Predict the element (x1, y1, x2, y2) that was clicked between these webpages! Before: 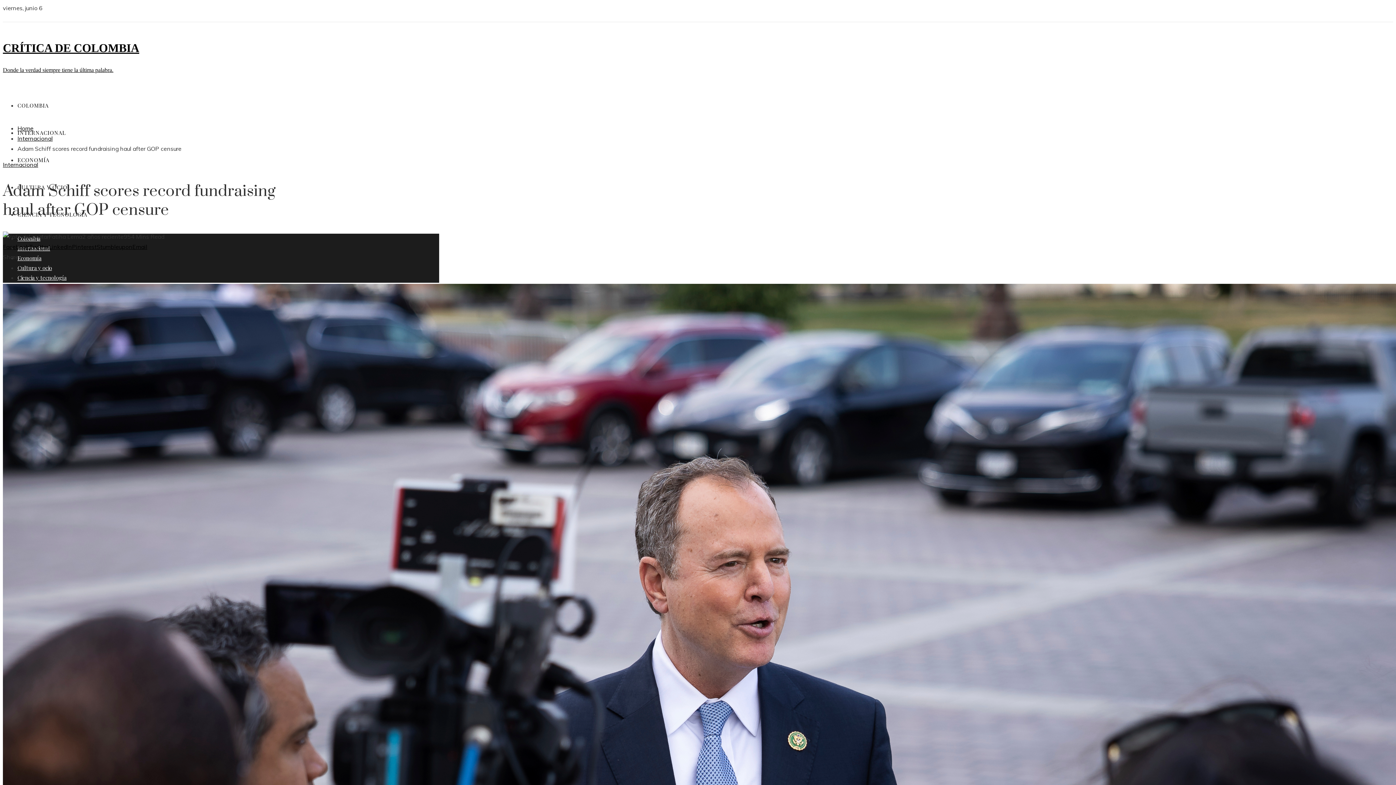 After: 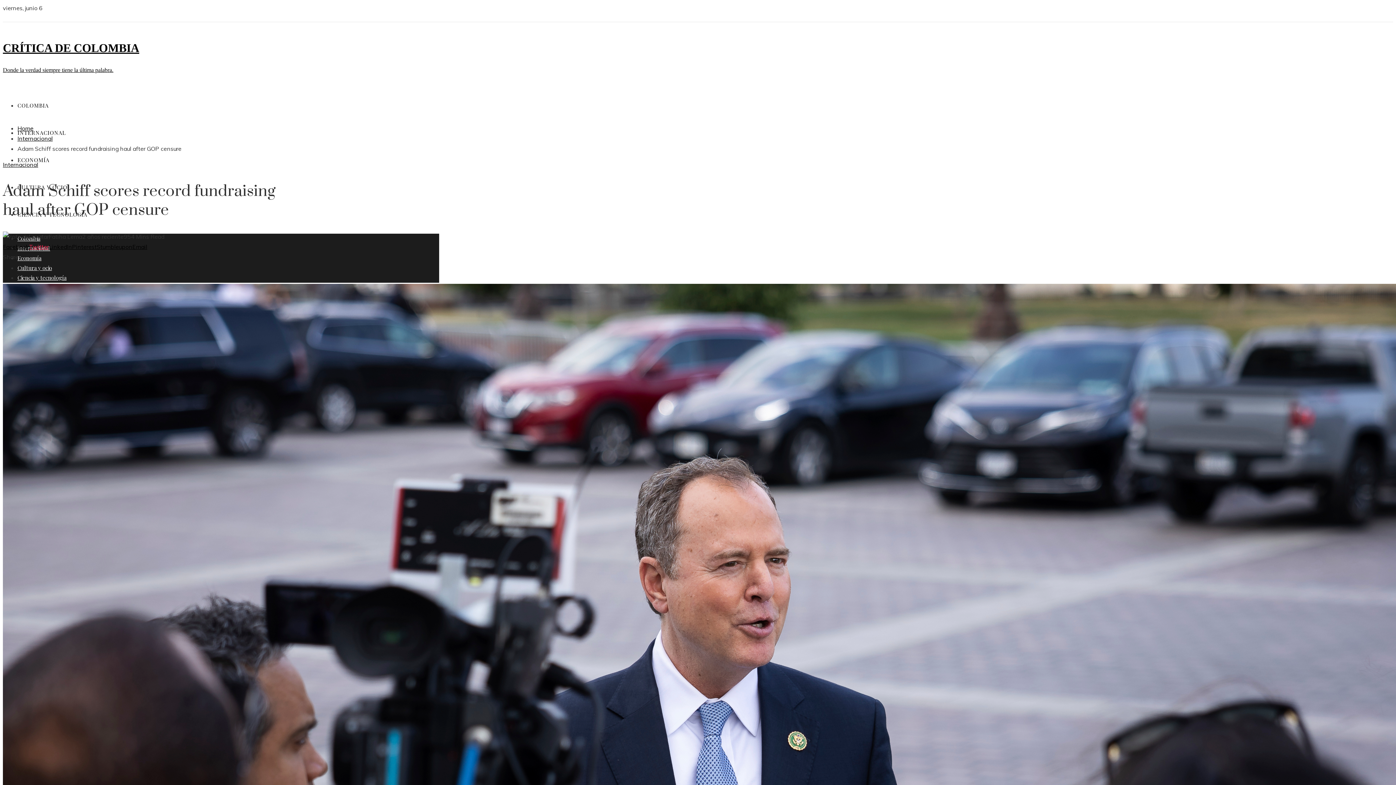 Action: bbox: (29, 243, 48, 250) label: Twitter